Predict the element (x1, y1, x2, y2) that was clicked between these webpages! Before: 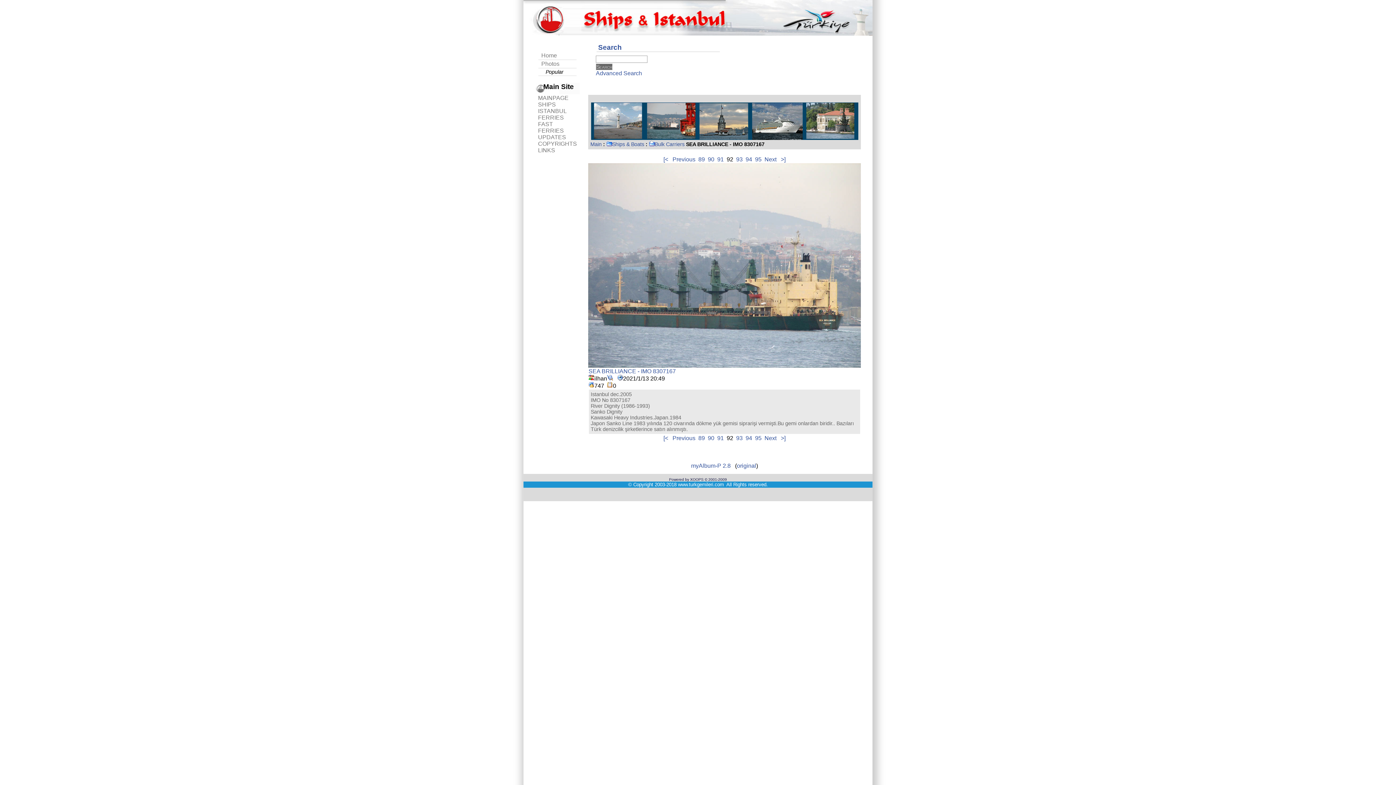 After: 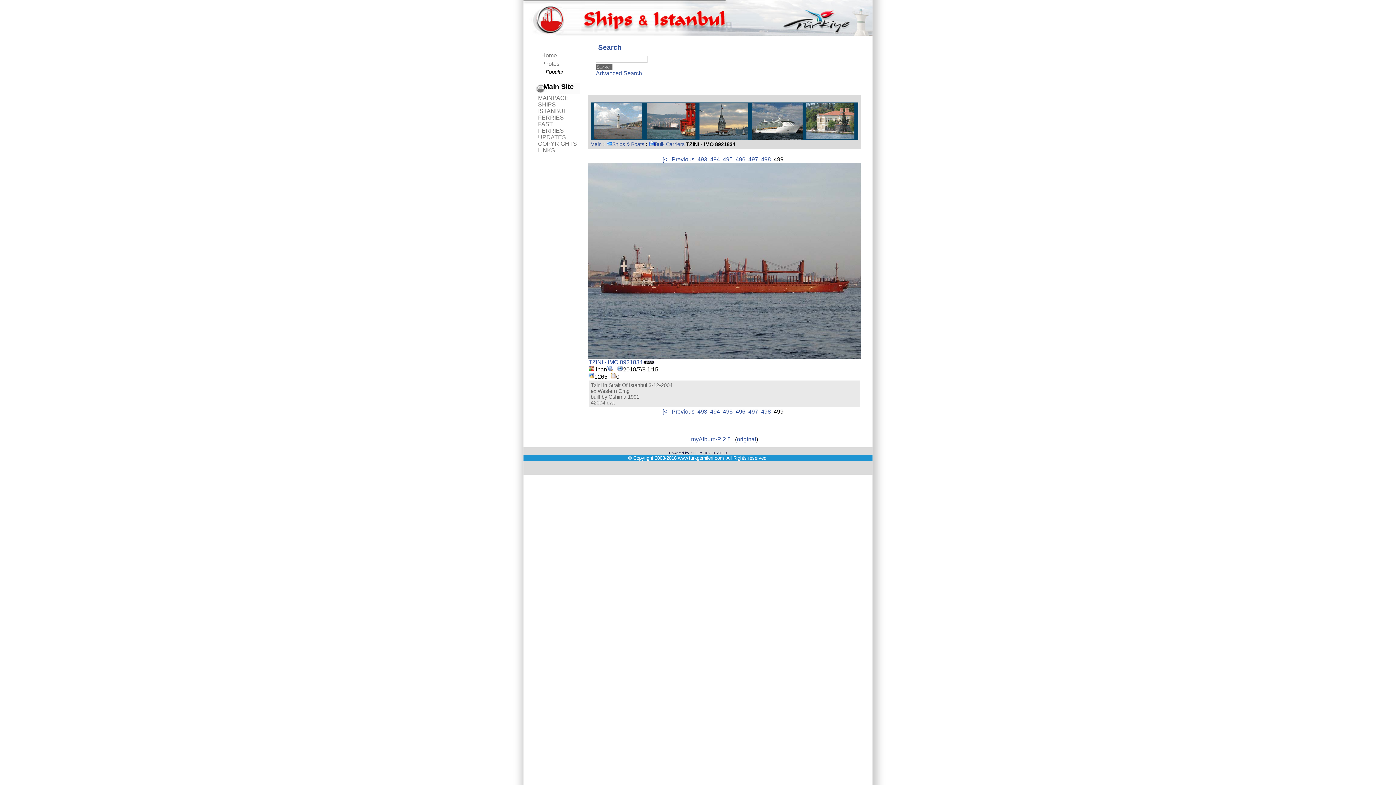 Action: bbox: (779, 435, 785, 441) label:  >]